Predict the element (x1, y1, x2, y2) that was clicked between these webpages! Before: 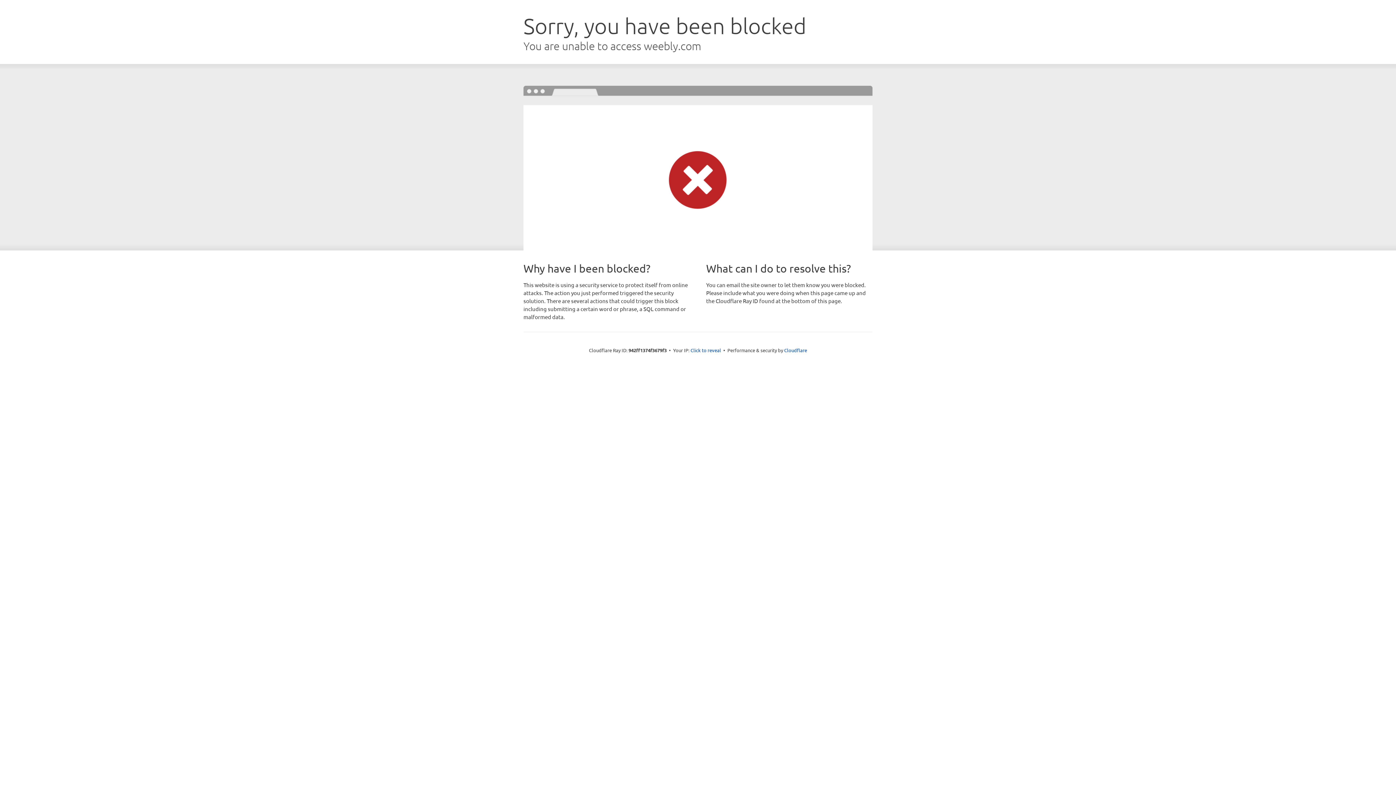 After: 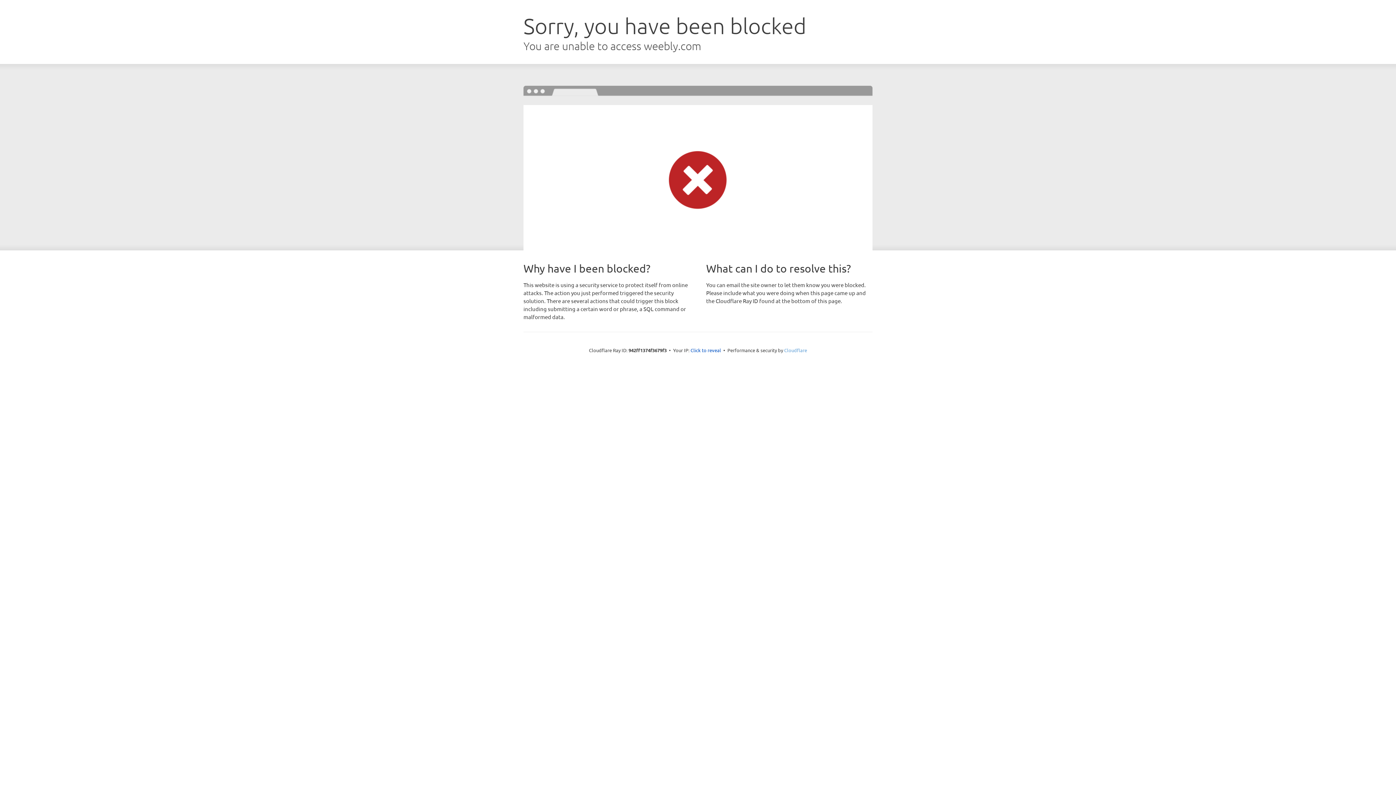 Action: bbox: (784, 347, 807, 353) label: Cloudflare